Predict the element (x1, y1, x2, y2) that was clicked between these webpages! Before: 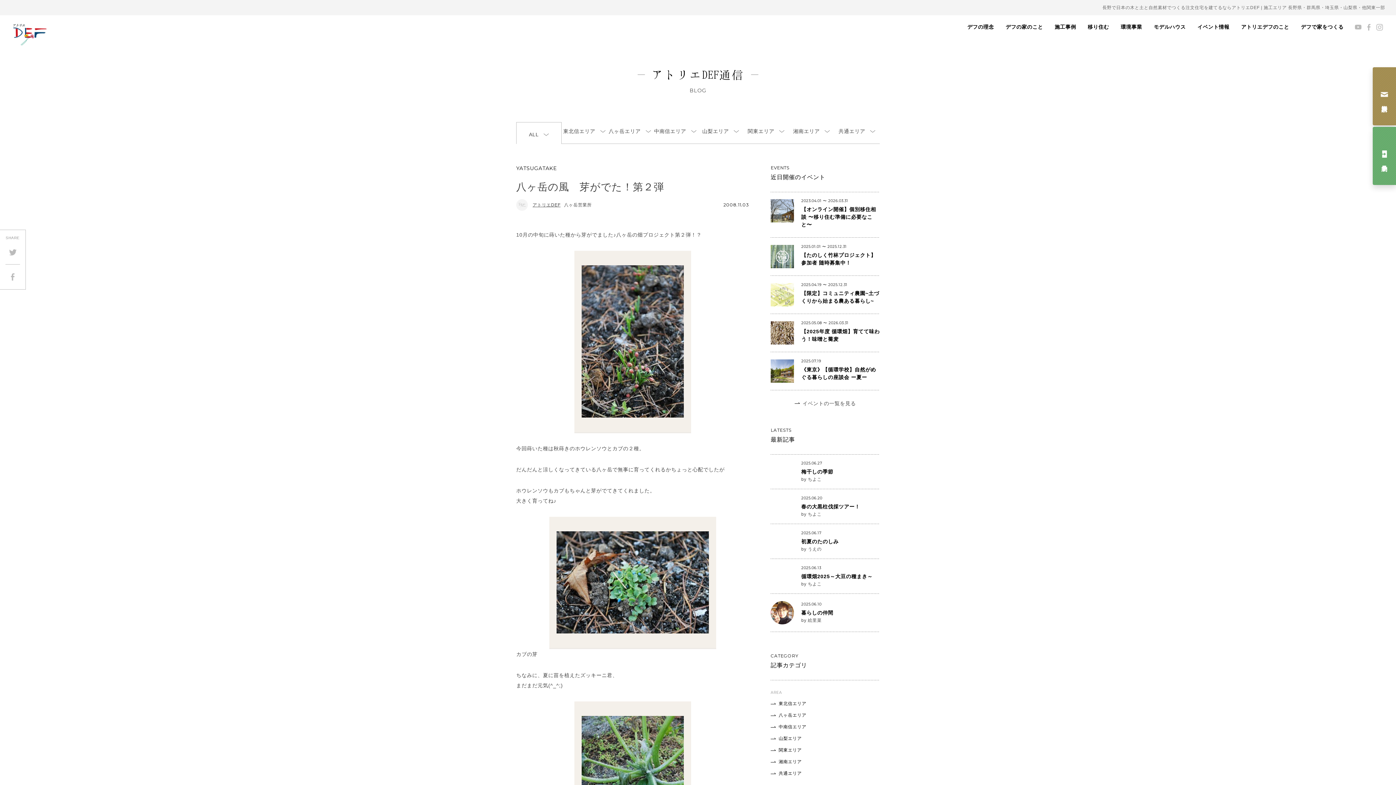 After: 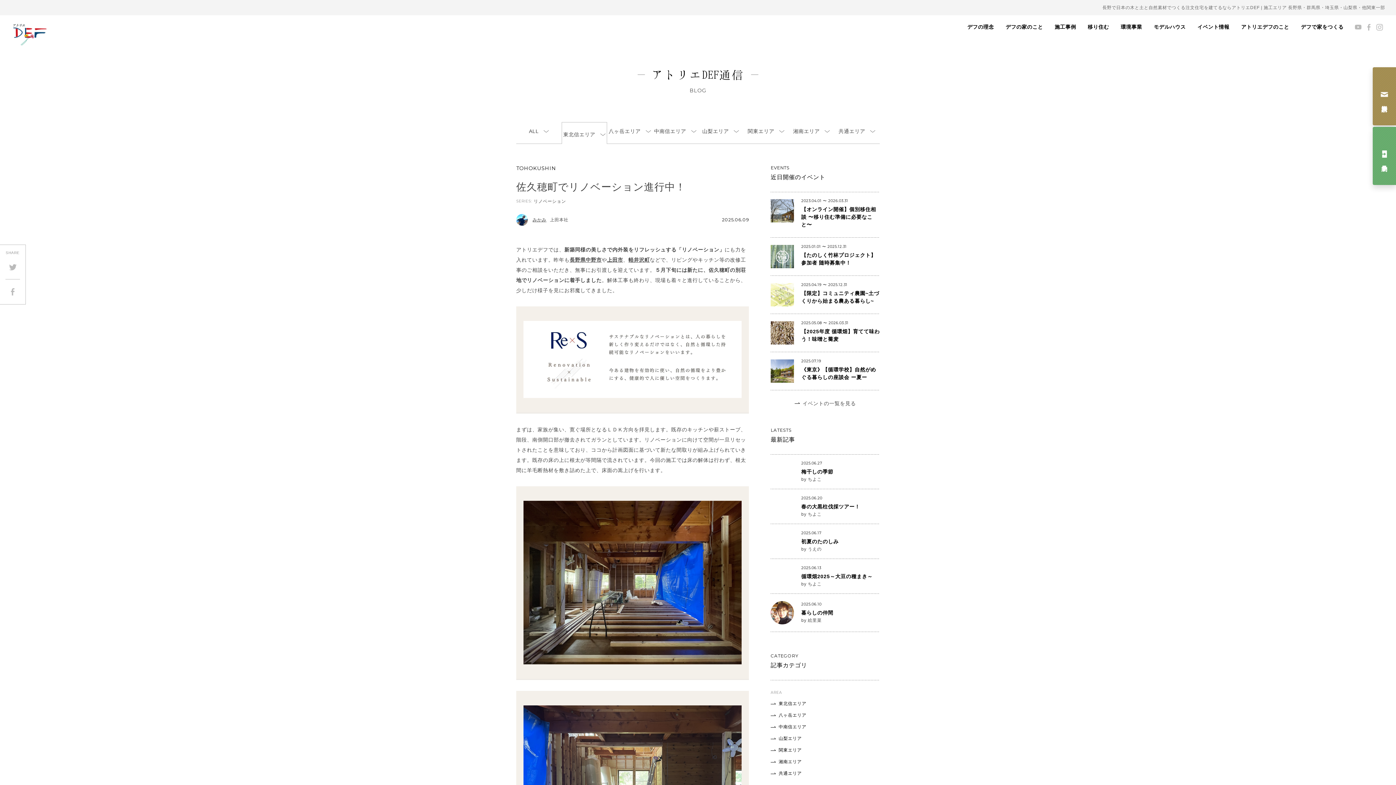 Action: label: 東北信エリア bbox: (770, 700, 880, 707)